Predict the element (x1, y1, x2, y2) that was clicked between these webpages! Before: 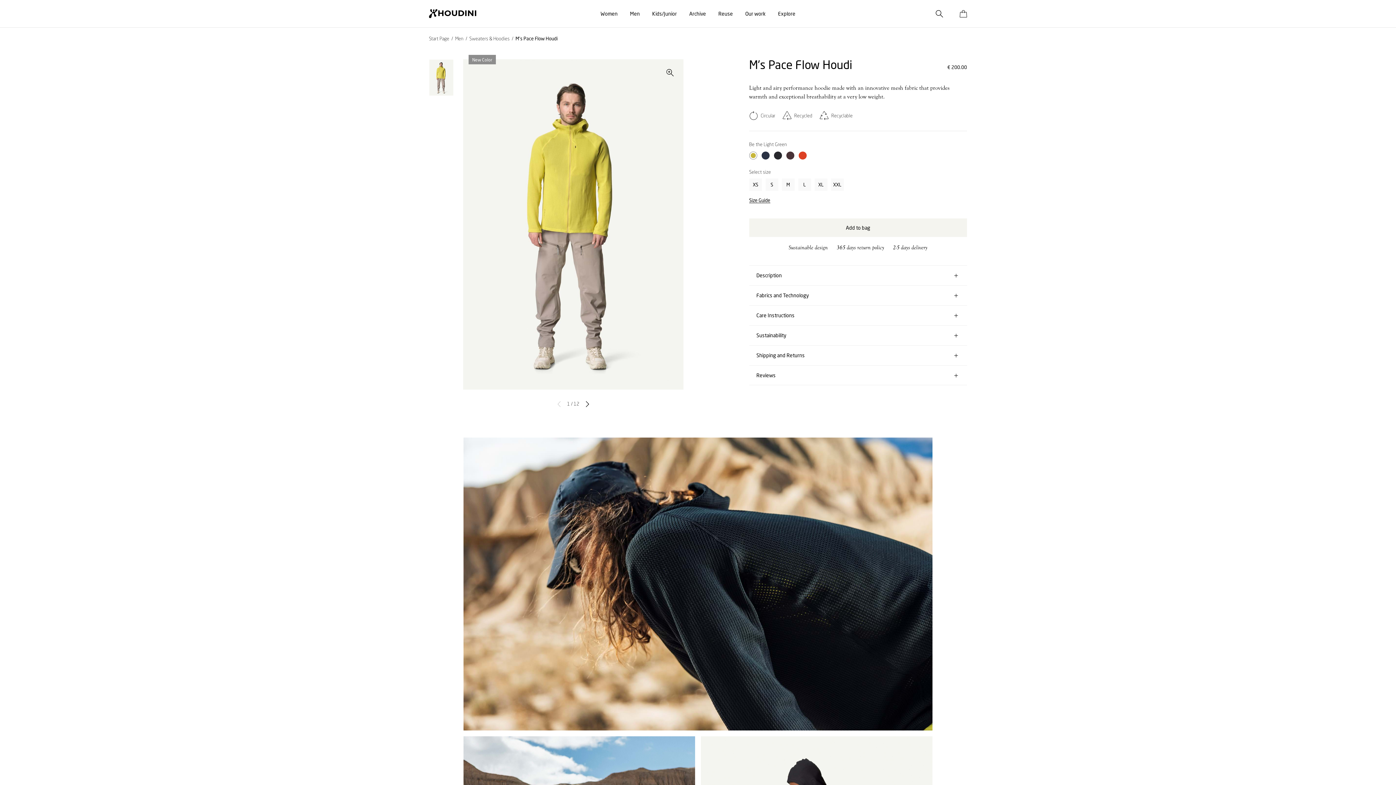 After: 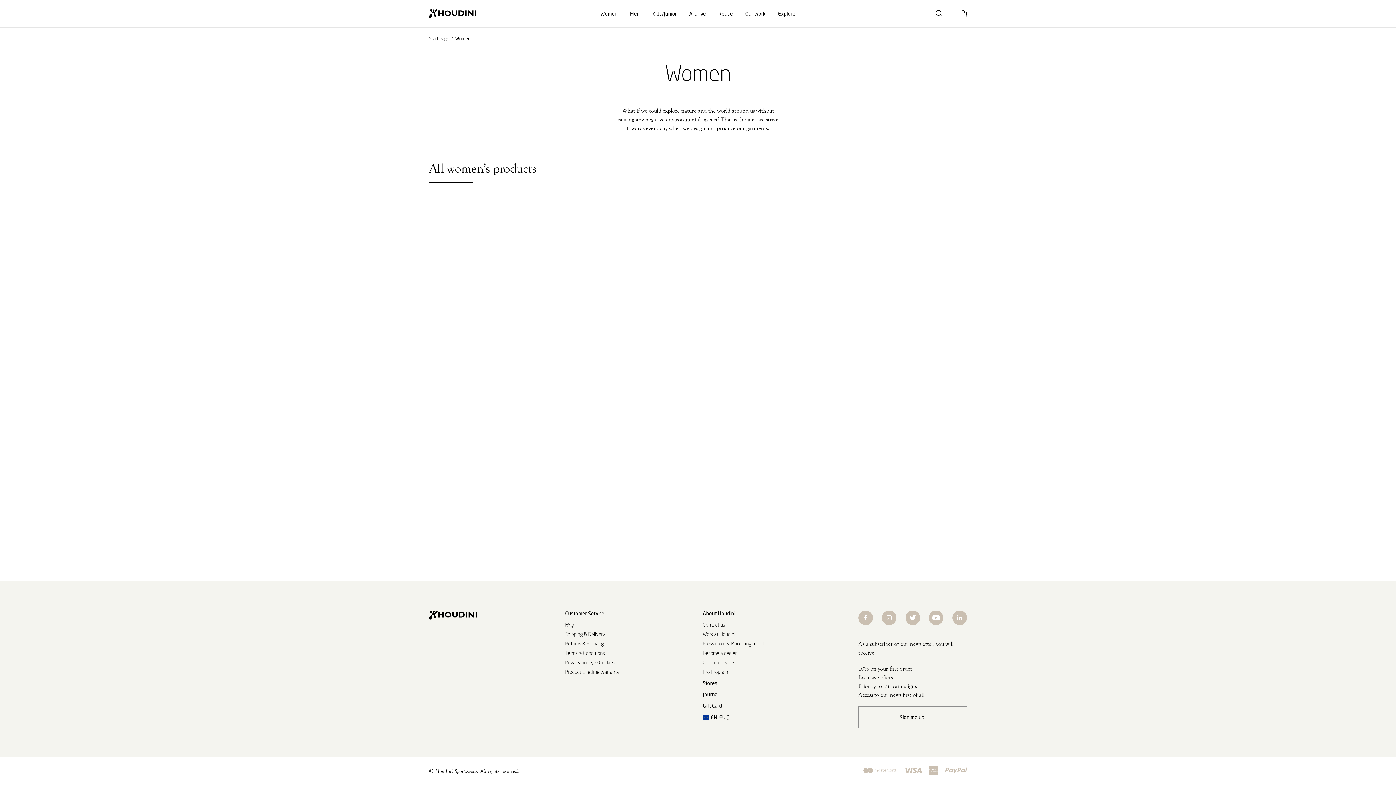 Action: bbox: (594, 0, 624, 27) label: Women